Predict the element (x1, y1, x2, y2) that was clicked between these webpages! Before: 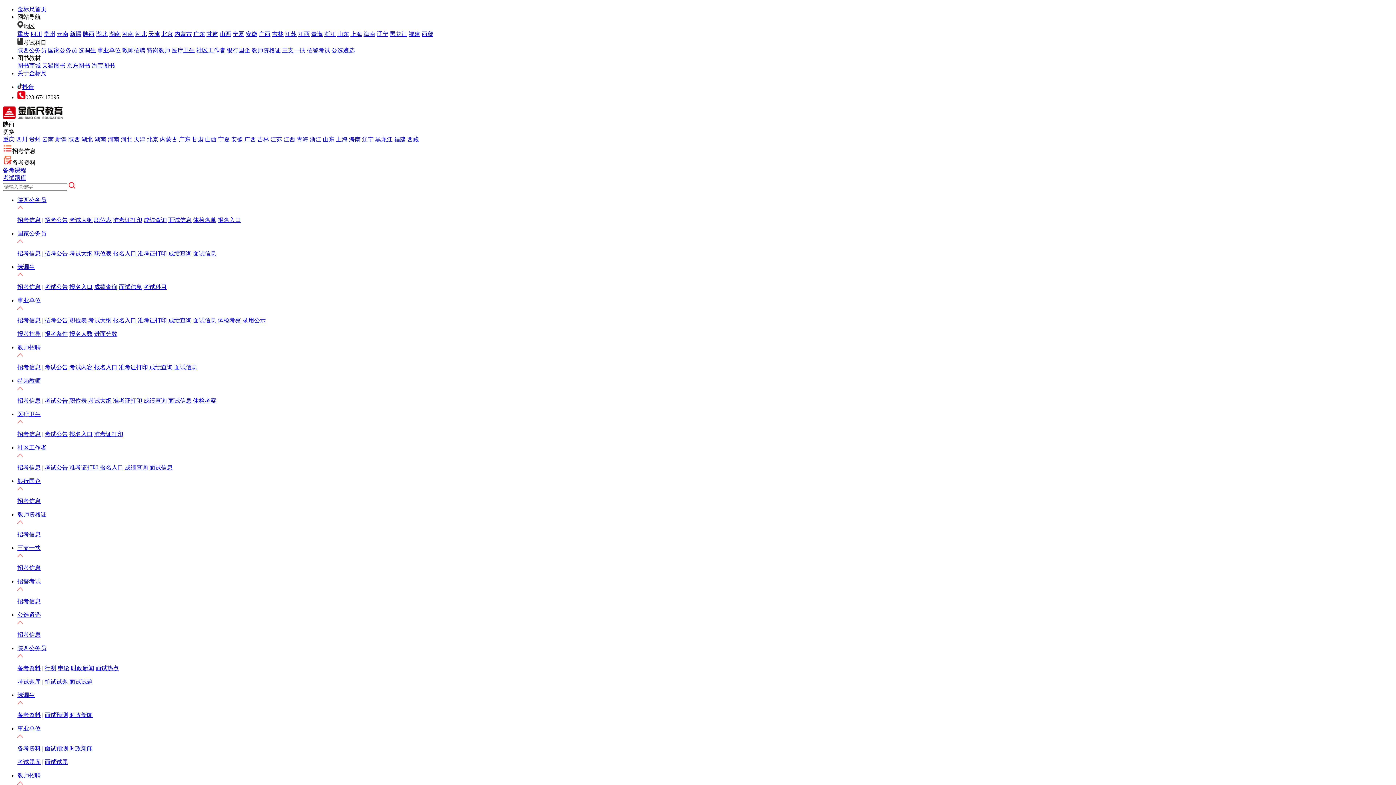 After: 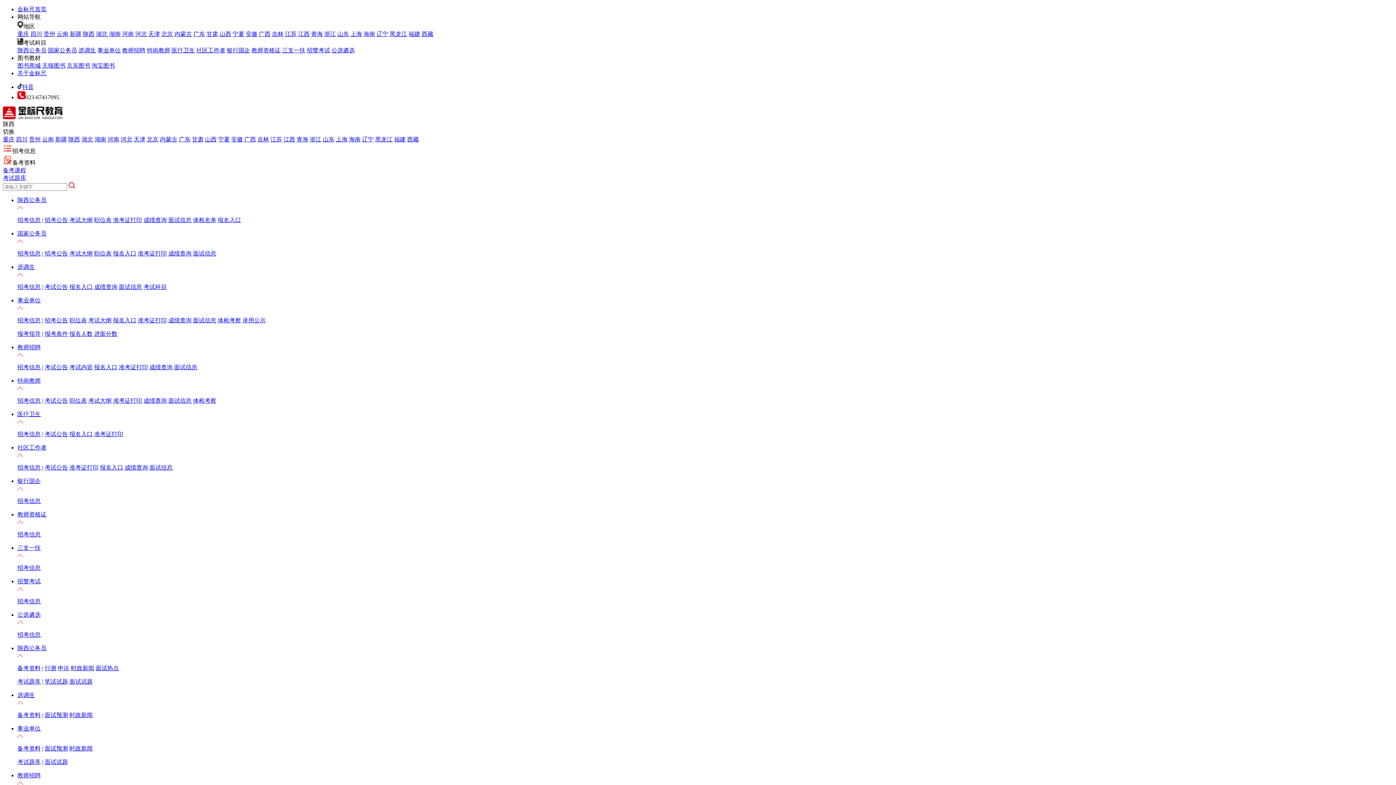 Action: bbox: (44, 678, 68, 685) label: 笔试试题